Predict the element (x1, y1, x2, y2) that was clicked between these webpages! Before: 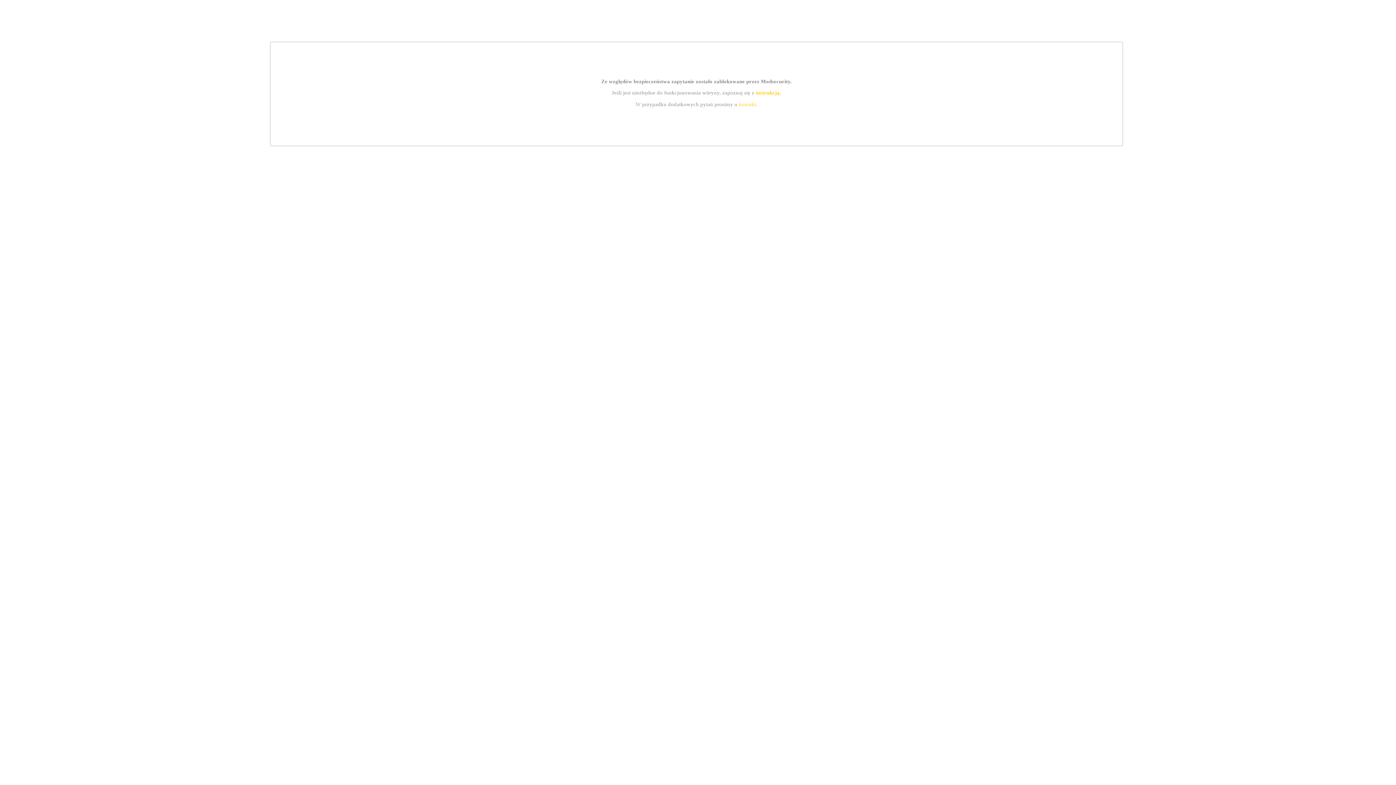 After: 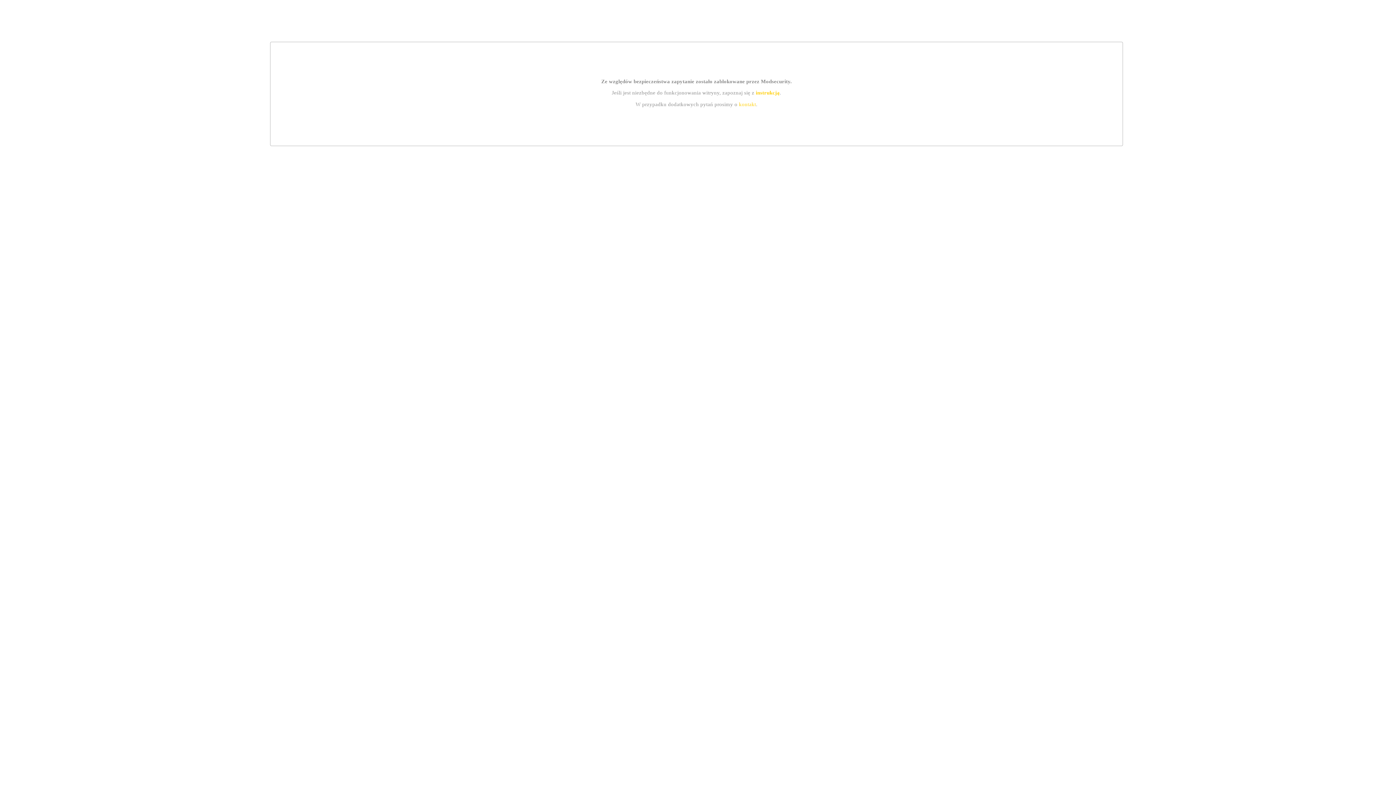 Action: bbox: (739, 101, 756, 107) label: kontakt